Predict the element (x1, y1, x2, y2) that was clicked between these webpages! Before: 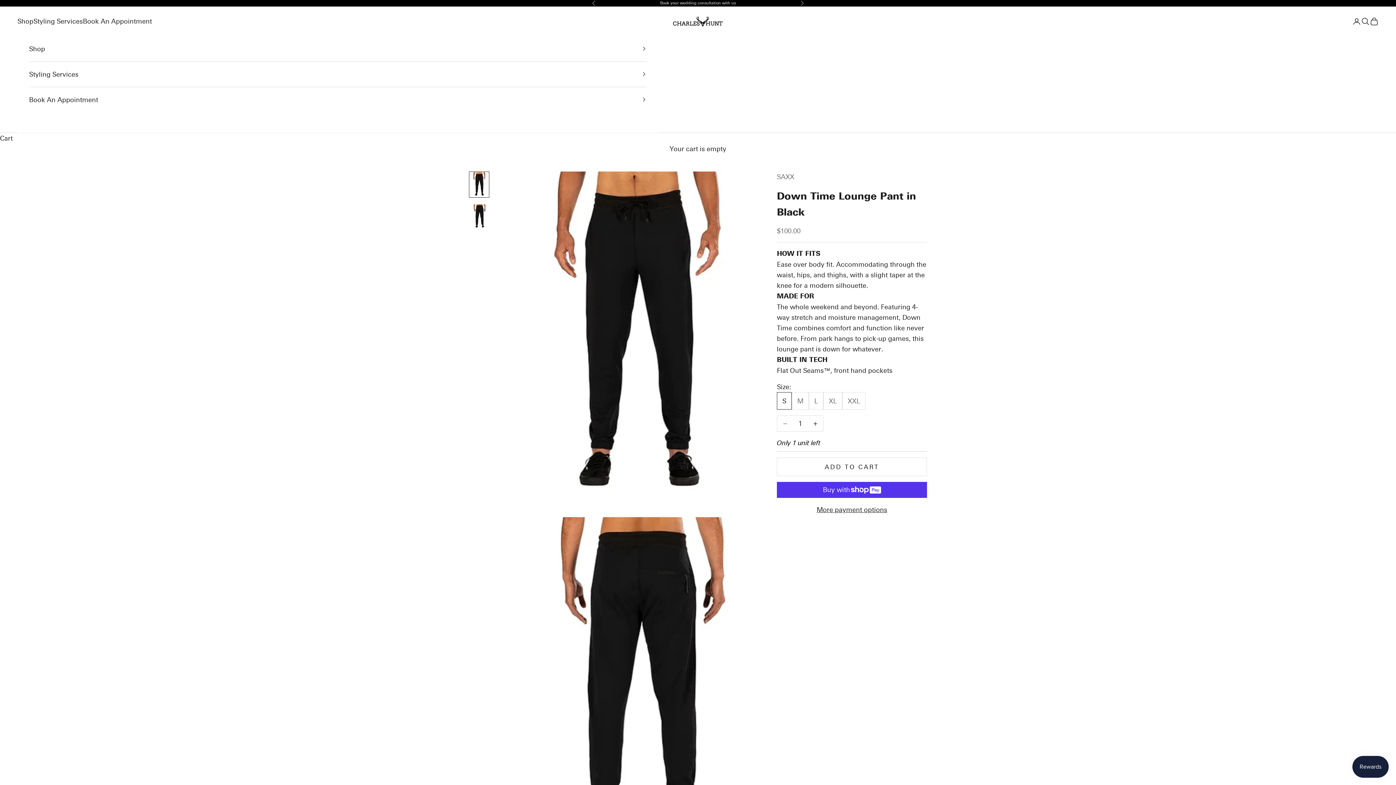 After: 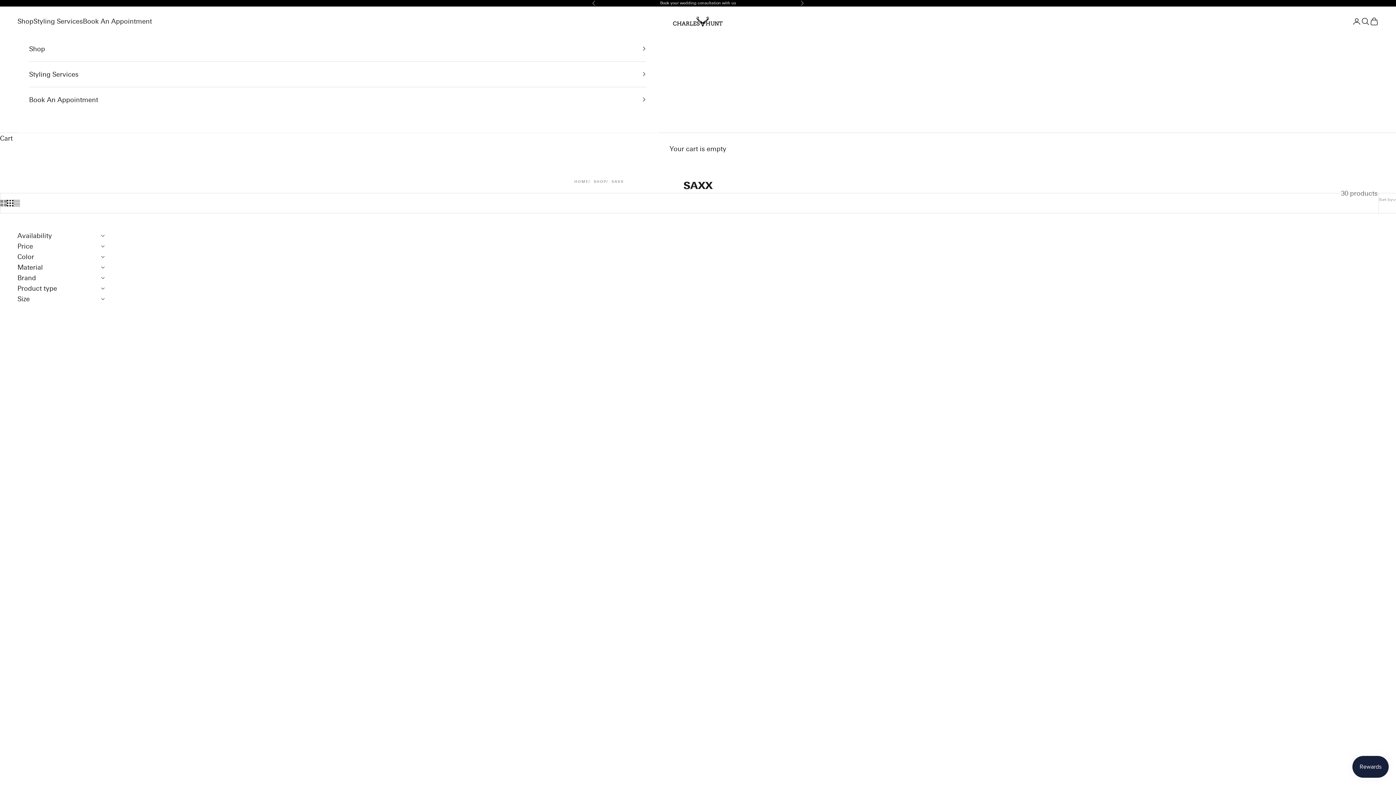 Action: bbox: (777, 173, 794, 180) label: SAXX